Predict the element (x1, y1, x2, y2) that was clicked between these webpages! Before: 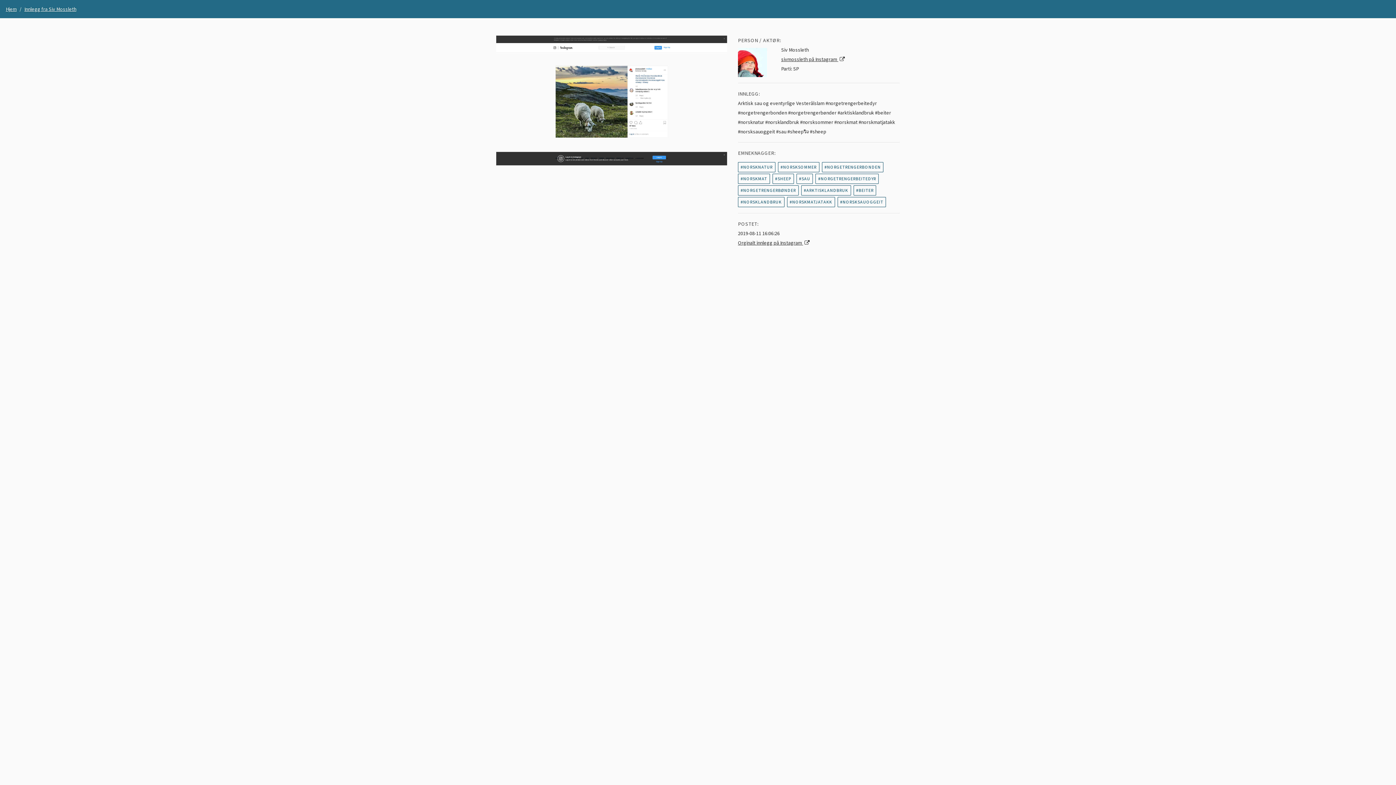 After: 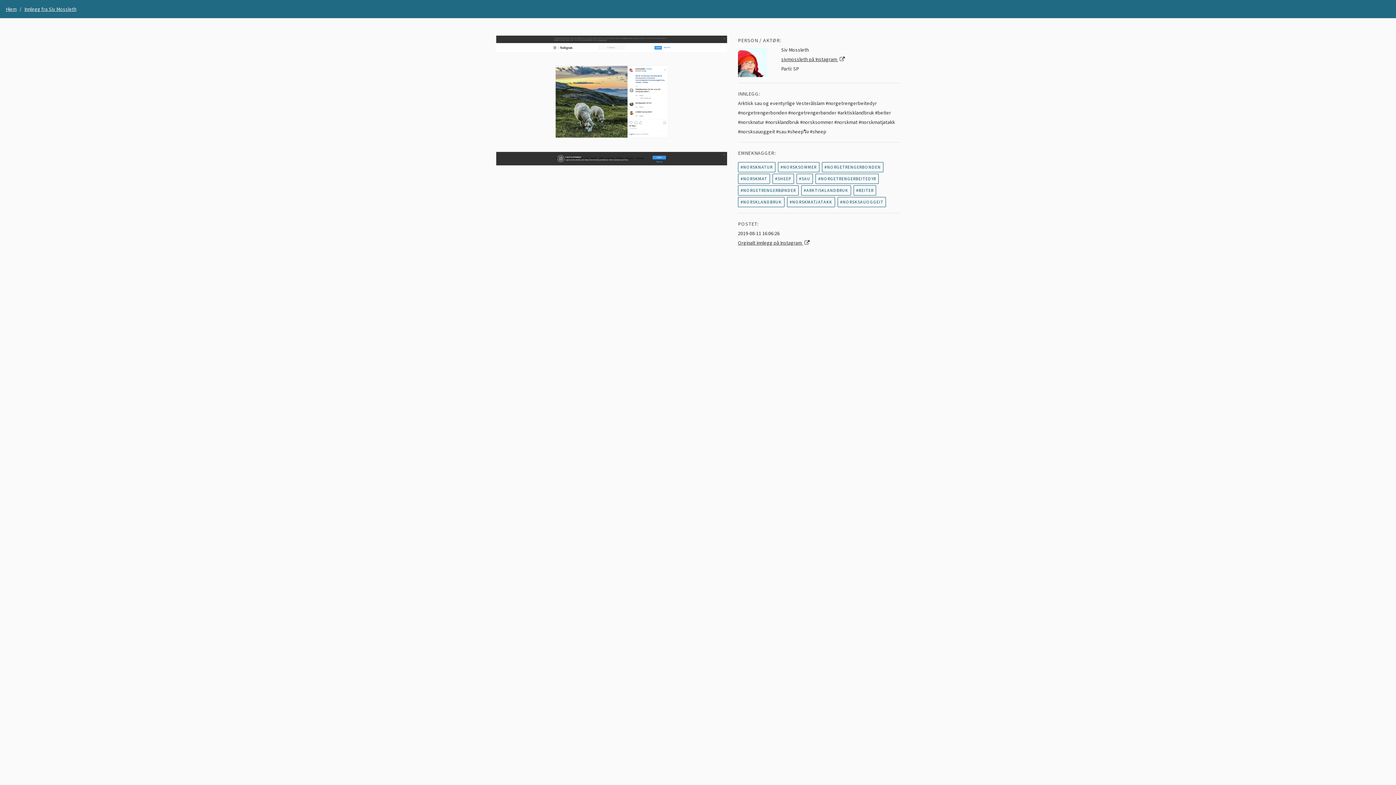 Action: label: Innlegg fra Siv Mossleth bbox: (24, 5, 76, 12)